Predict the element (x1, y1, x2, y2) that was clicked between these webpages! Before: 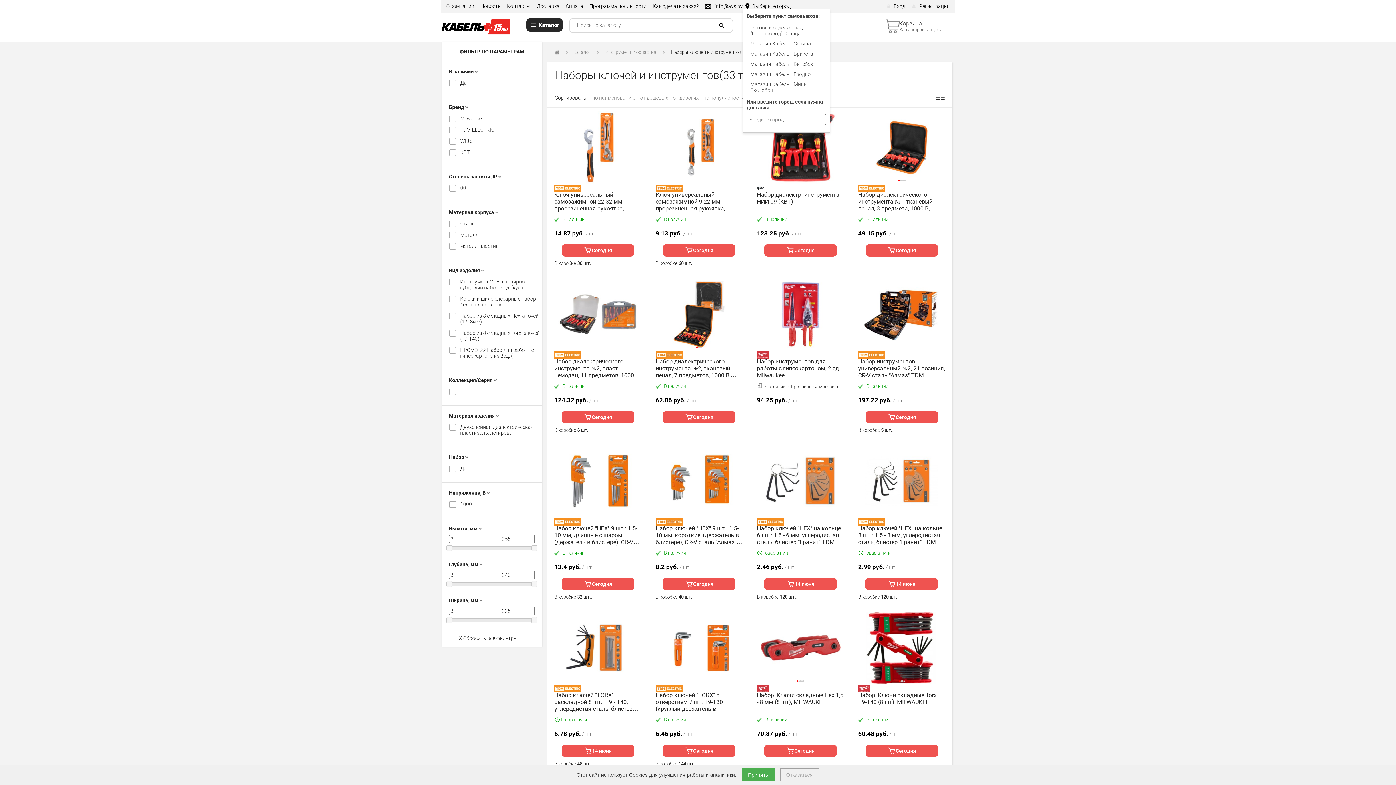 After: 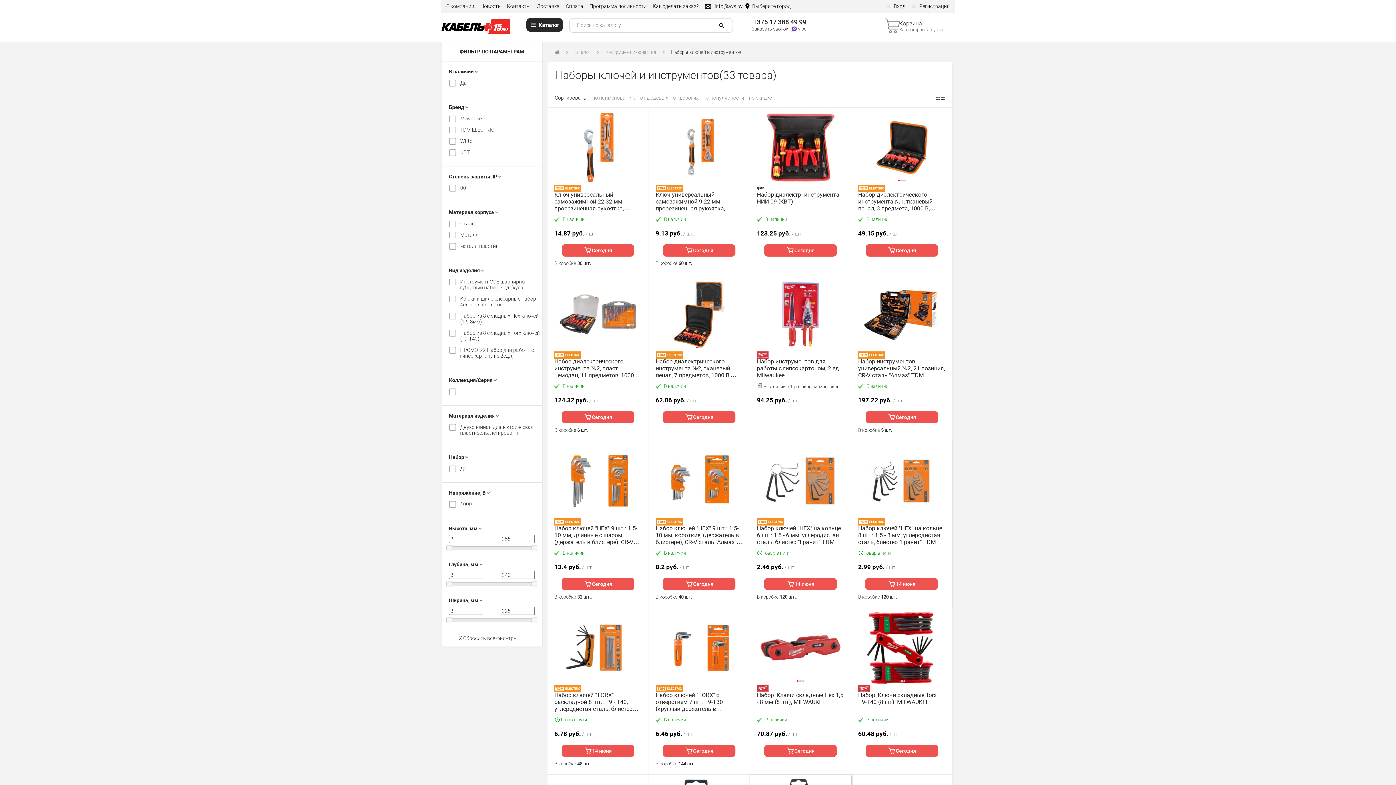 Action: bbox: (741, 768, 774, 781) label: Принять